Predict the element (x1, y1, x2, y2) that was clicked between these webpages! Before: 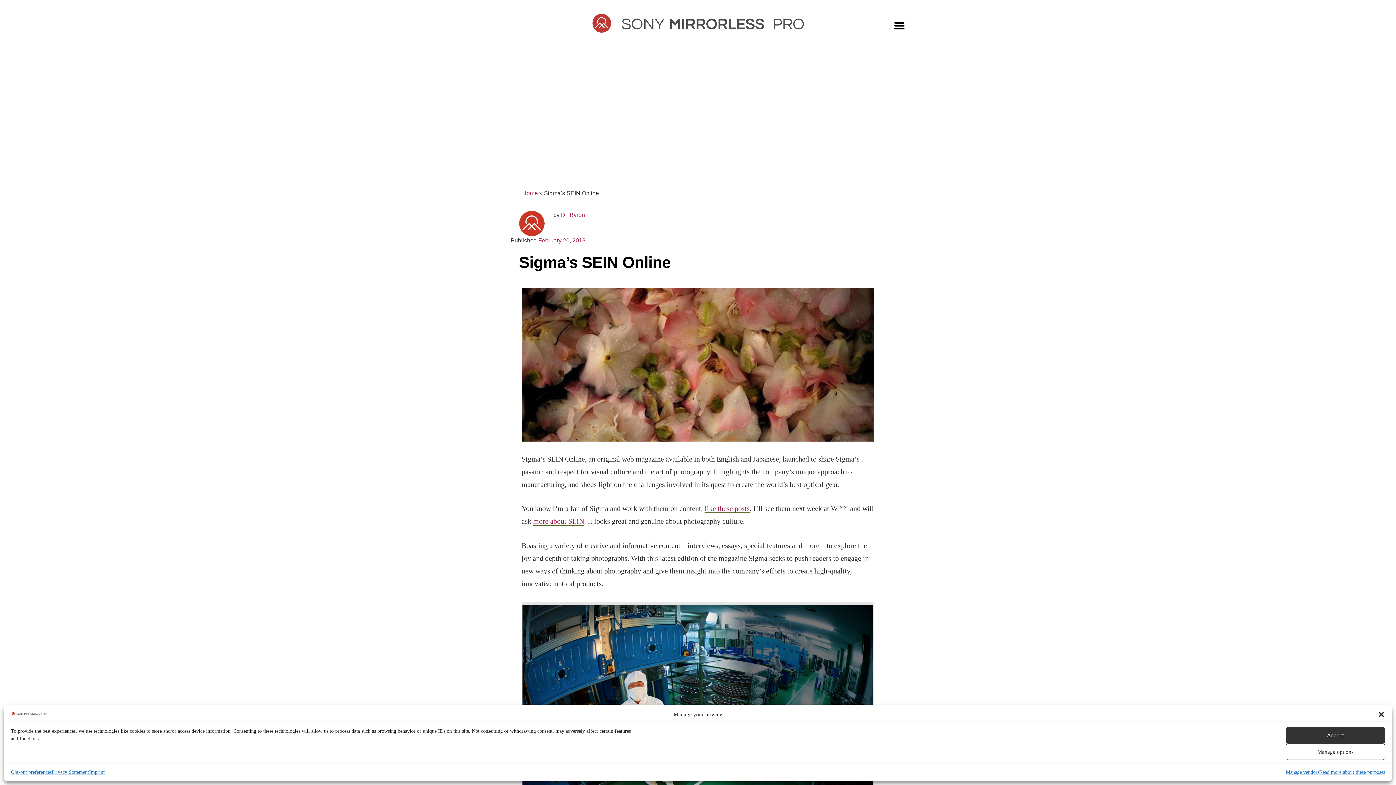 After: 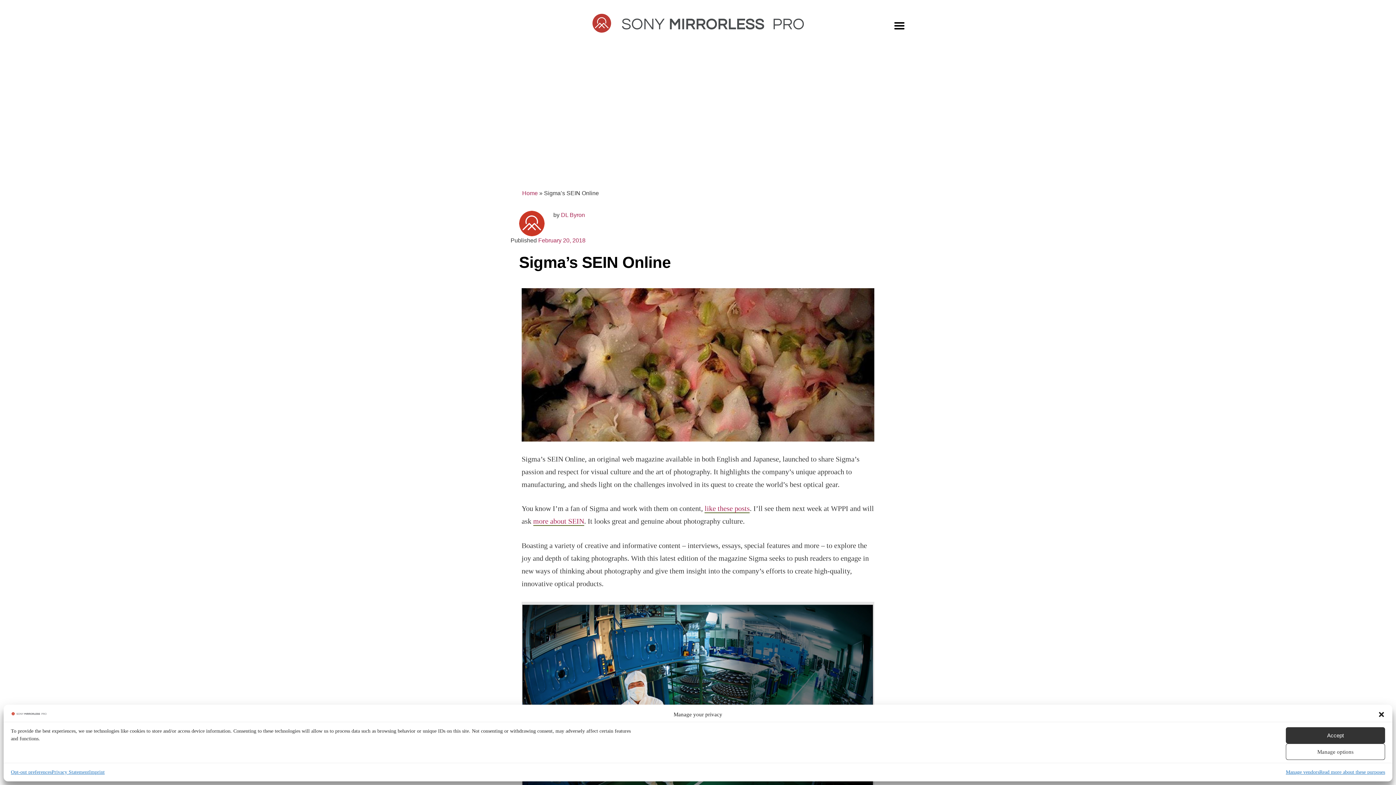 Action: bbox: (1319, 768, 1385, 776) label: Read more about these purposes